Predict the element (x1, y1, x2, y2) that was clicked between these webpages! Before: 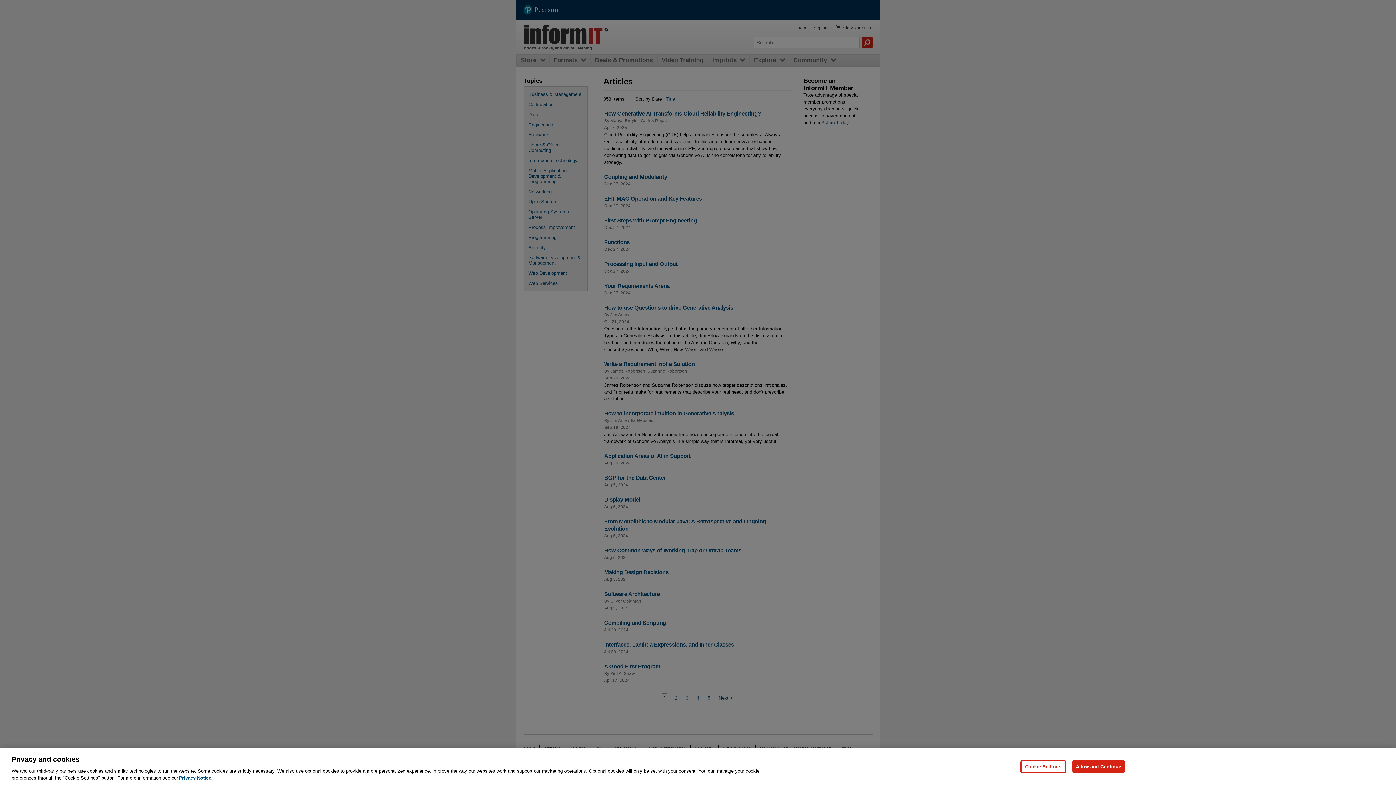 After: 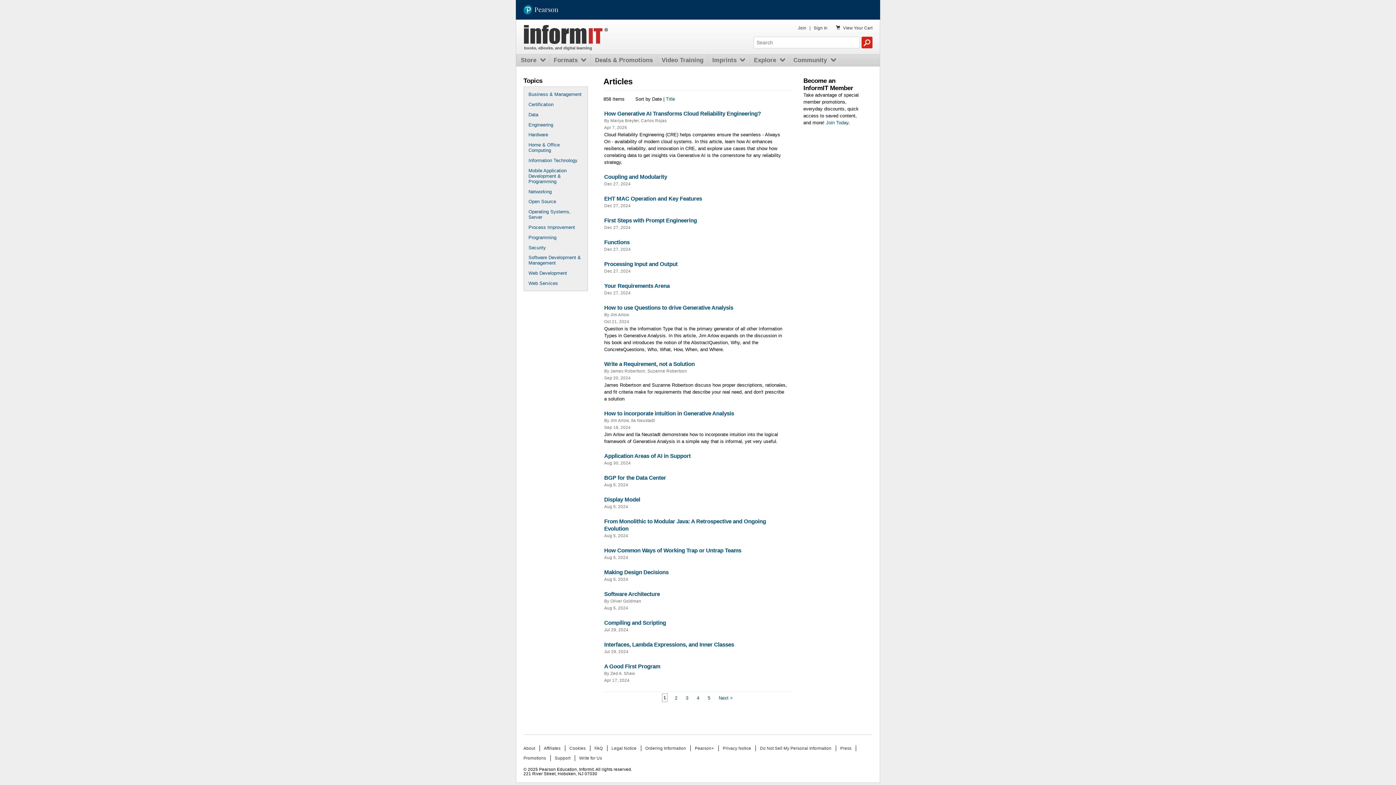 Action: label: Allow and Continue bbox: (1072, 760, 1125, 773)